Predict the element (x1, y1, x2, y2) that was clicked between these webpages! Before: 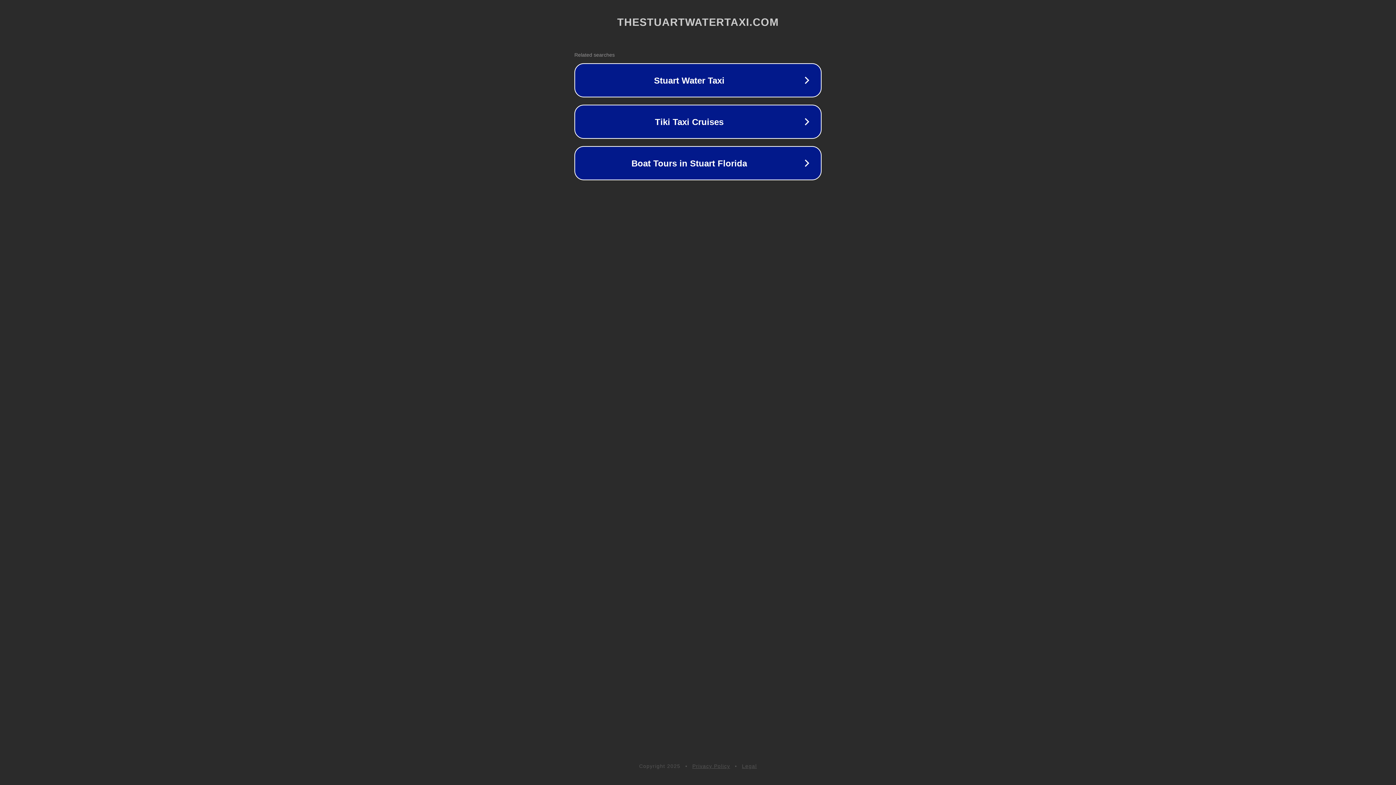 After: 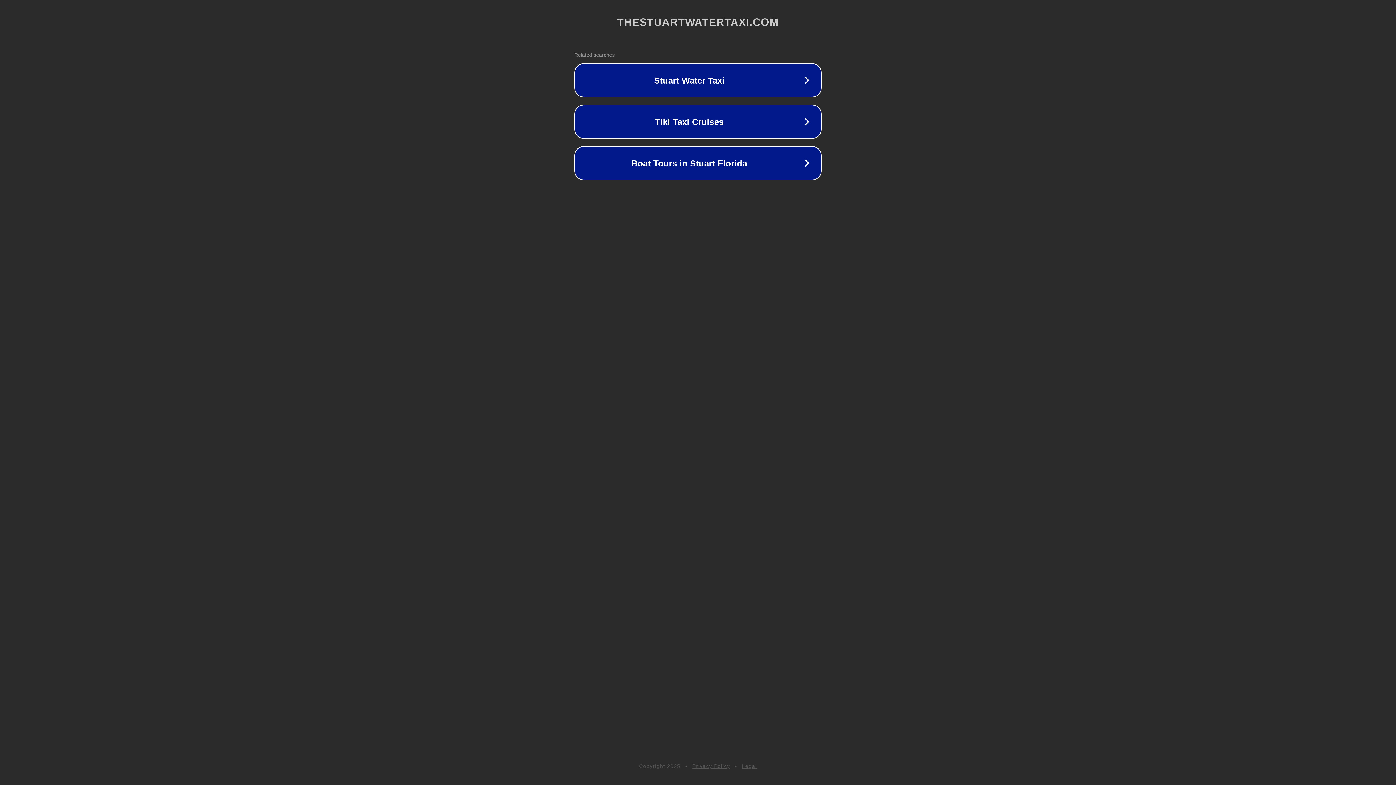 Action: bbox: (692, 763, 730, 769) label: Privacy Policy